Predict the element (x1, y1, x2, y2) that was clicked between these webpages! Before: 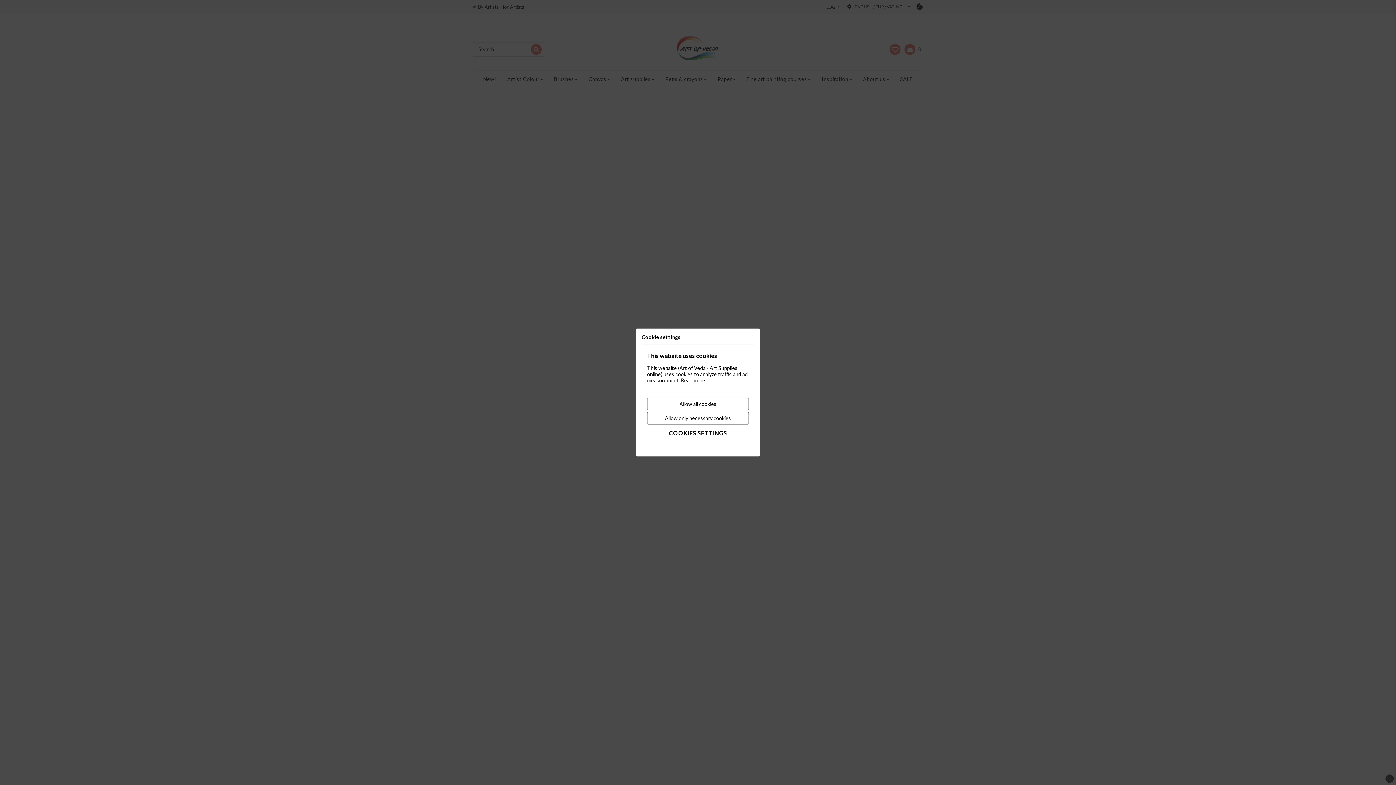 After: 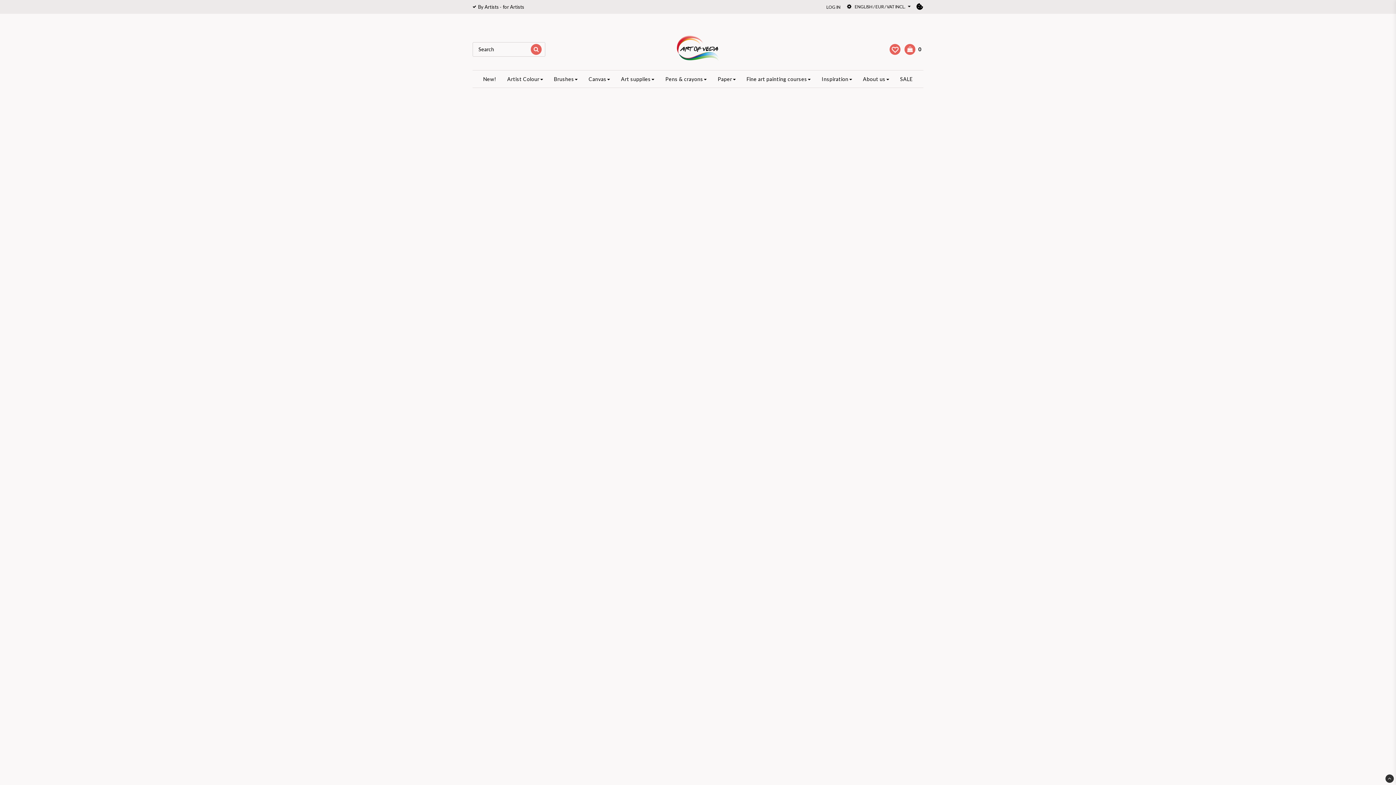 Action: bbox: (647, 412, 749, 424) label: Allow only necessary cookies